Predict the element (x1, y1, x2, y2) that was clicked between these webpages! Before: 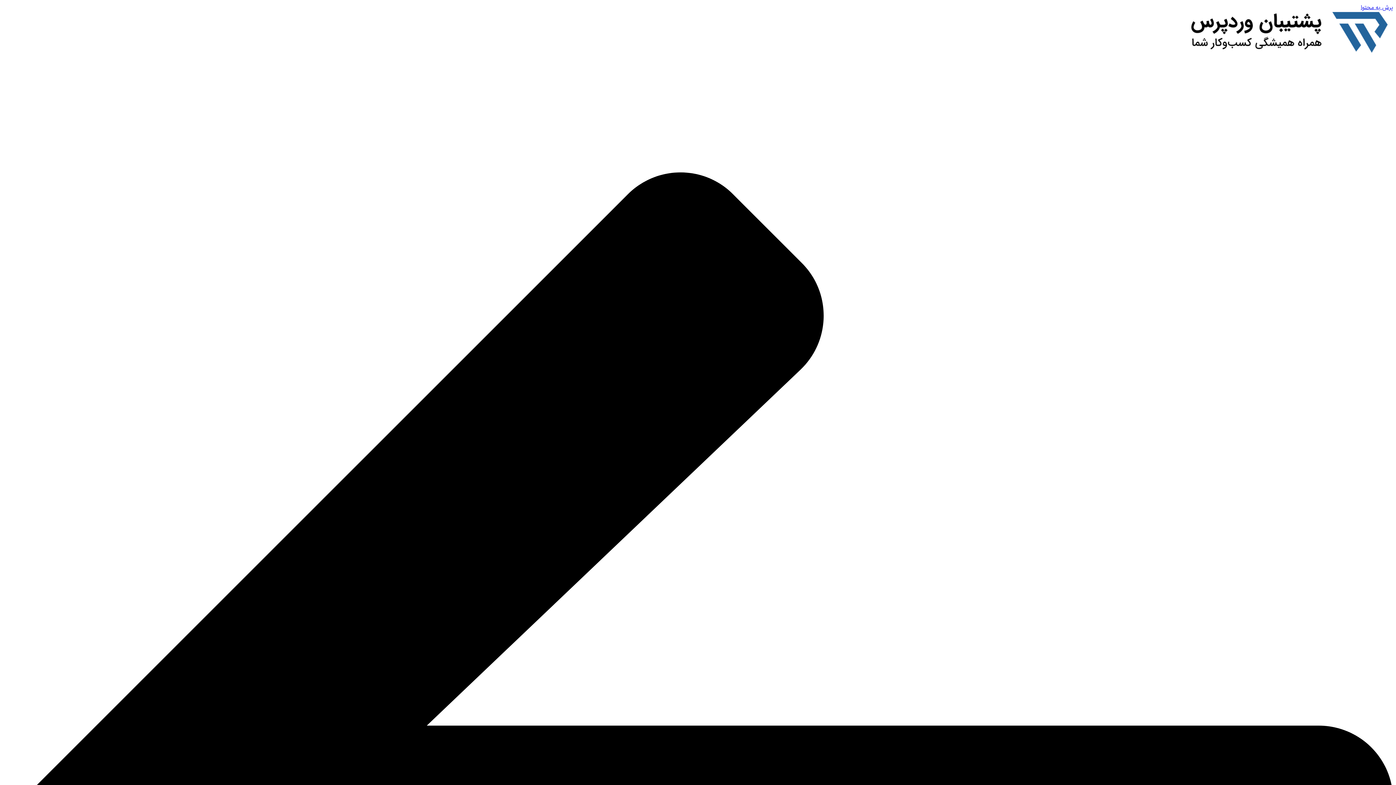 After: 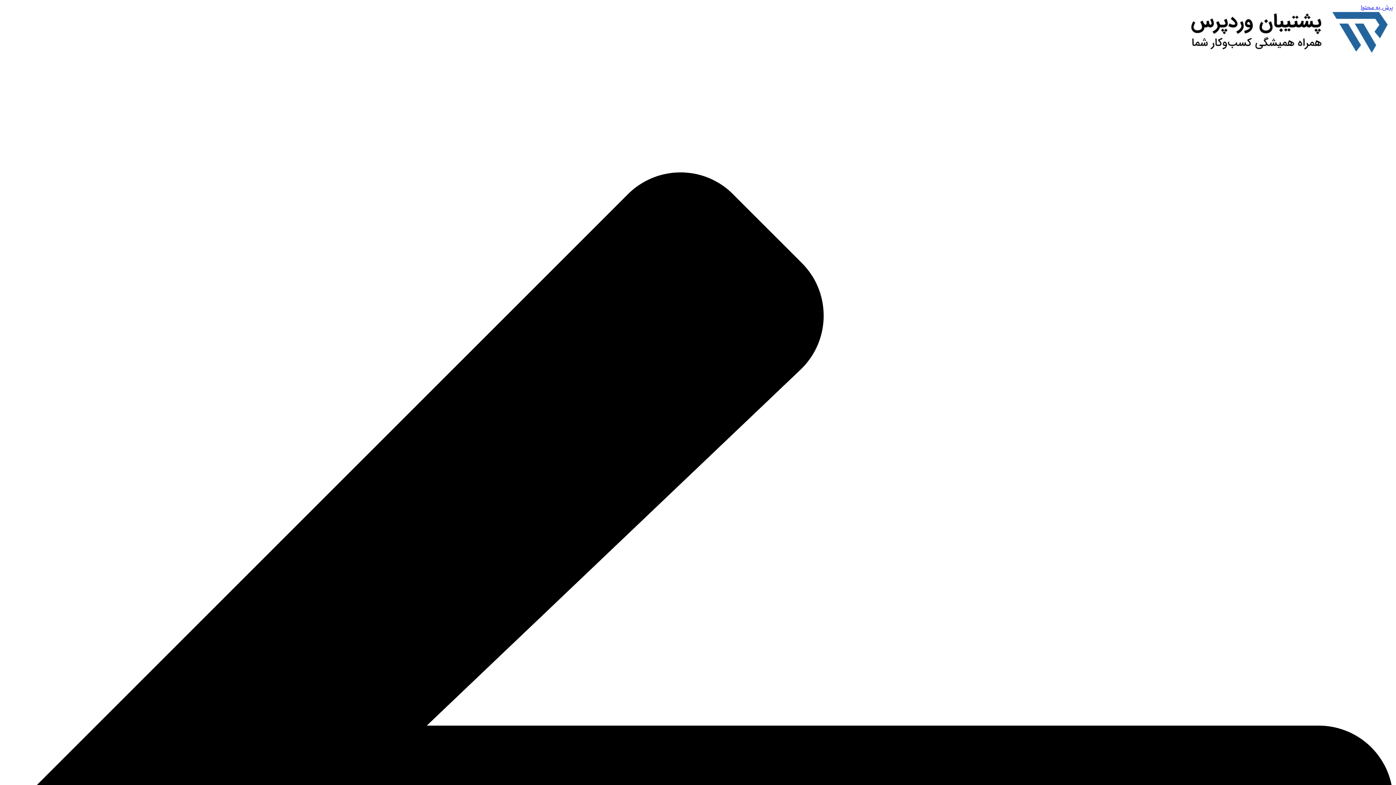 Action: bbox: (1183, 46, 1393, 55)